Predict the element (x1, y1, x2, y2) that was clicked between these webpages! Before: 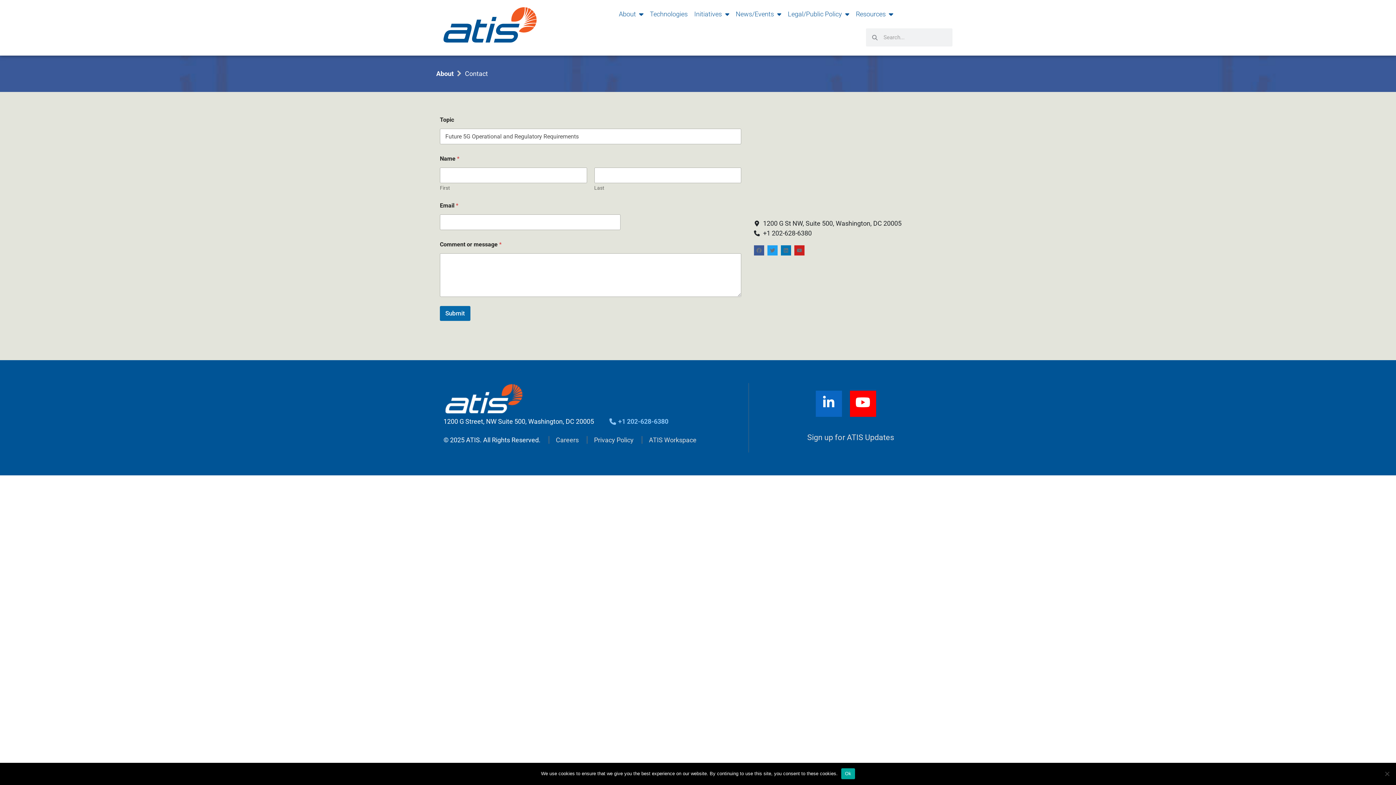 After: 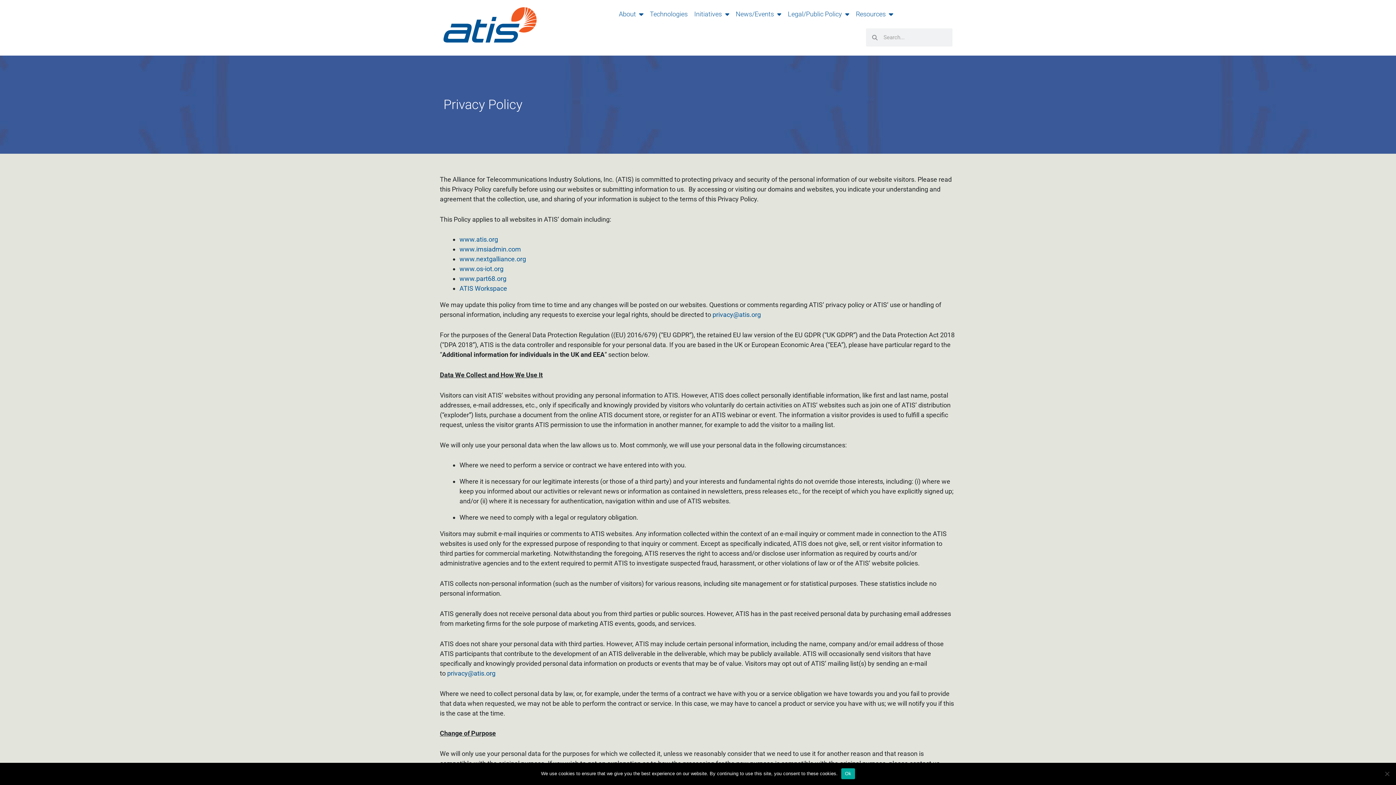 Action: label: Privacy Policy bbox: (594, 436, 633, 444)